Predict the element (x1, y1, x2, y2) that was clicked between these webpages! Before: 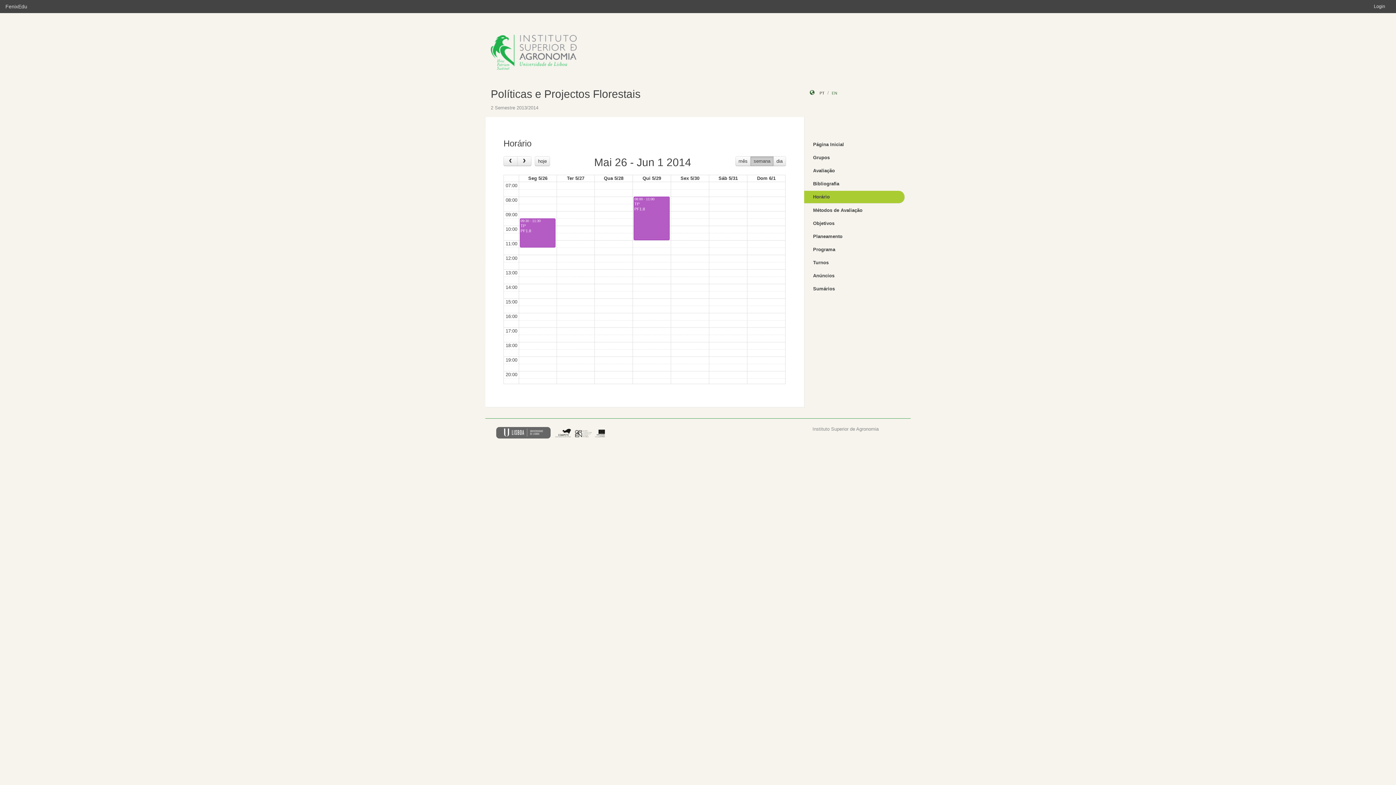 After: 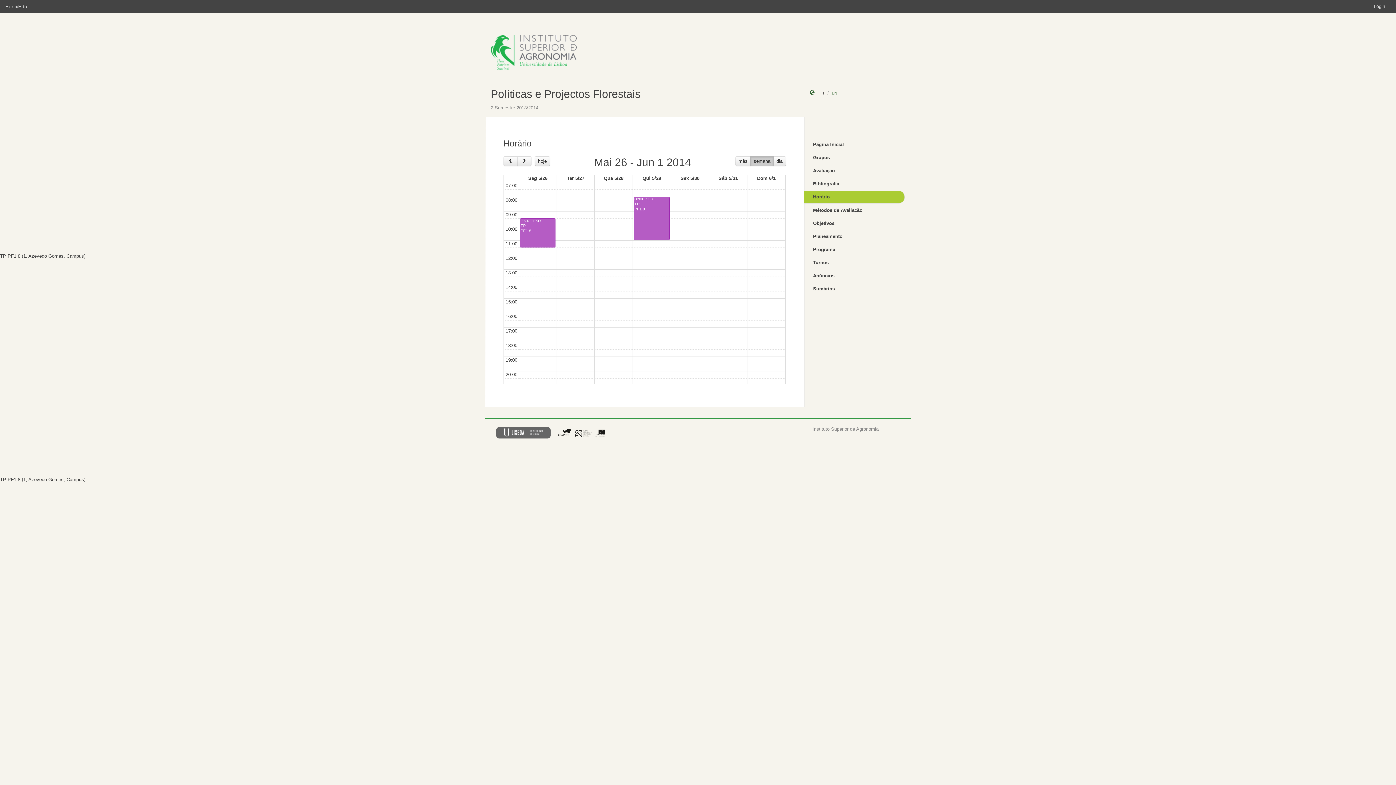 Action: bbox: (520, 218, 555, 247) label: 09:30 - 11:30
TP
PF1.8